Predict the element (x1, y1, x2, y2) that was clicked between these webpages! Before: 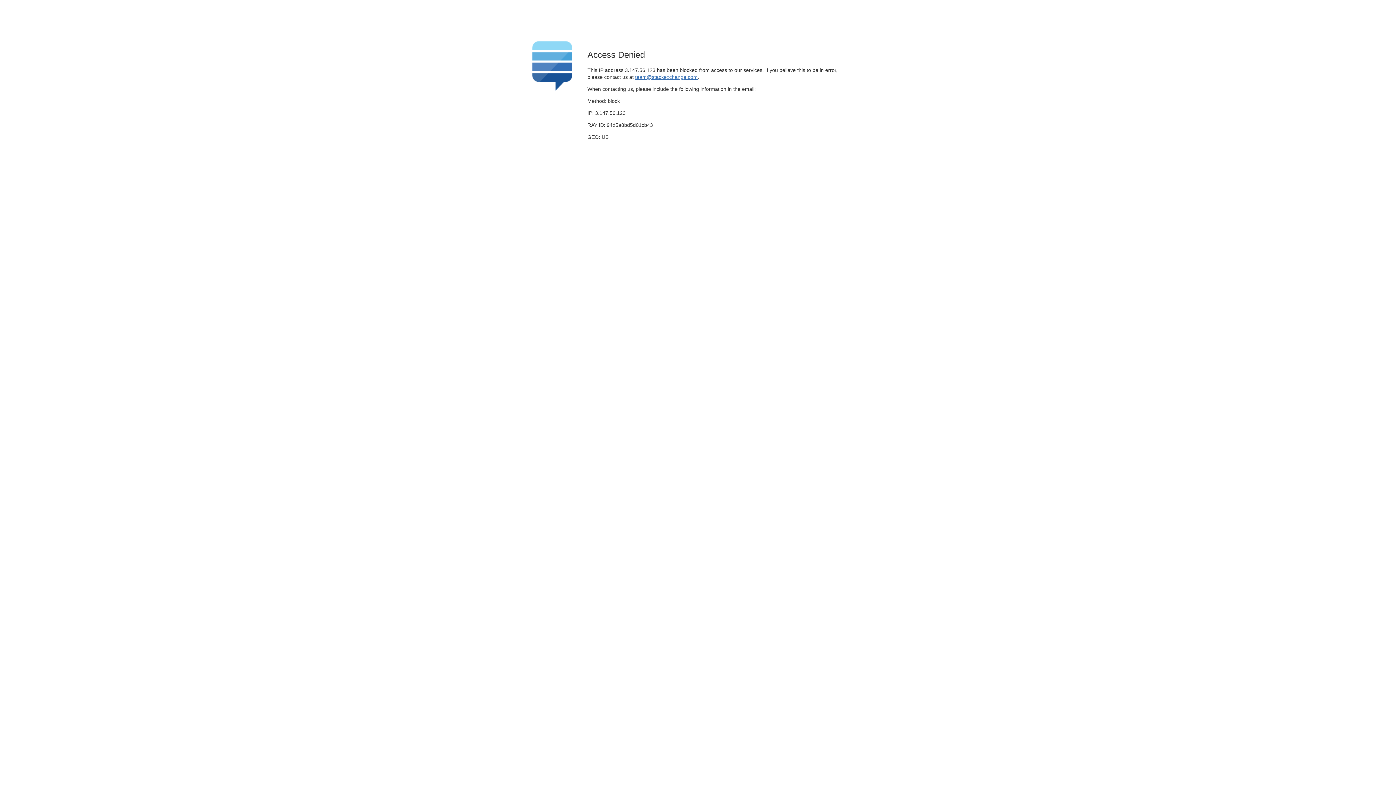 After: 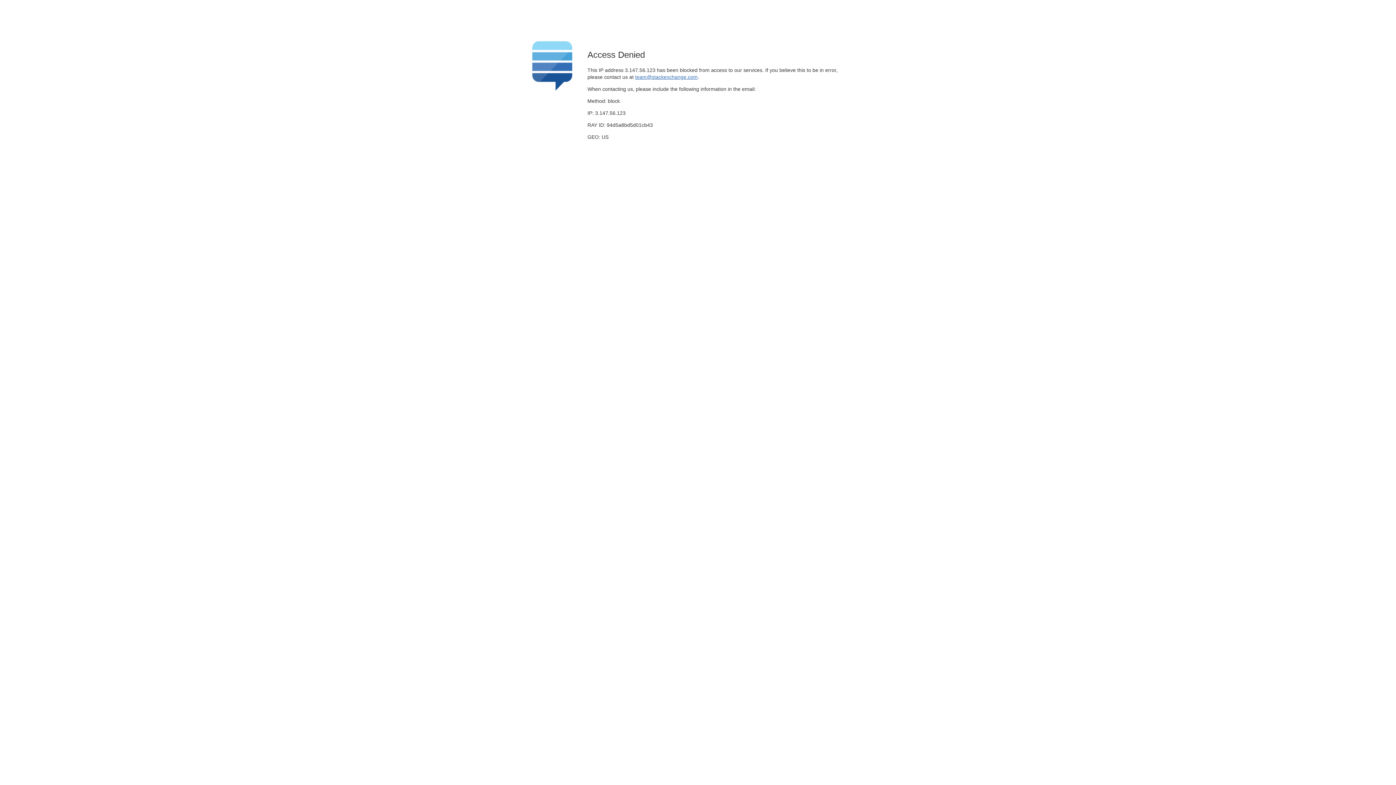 Action: label: team@stackexchange.com bbox: (635, 74, 697, 79)